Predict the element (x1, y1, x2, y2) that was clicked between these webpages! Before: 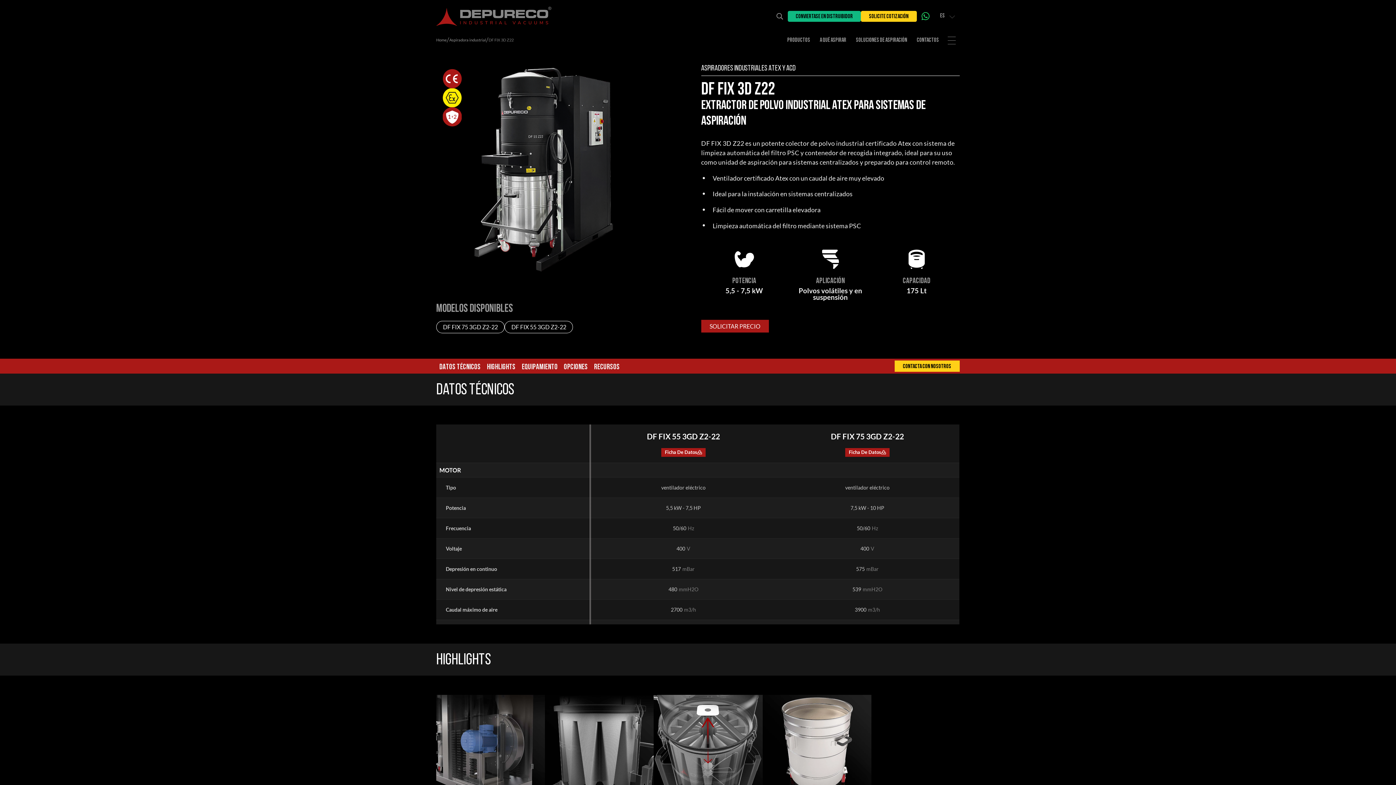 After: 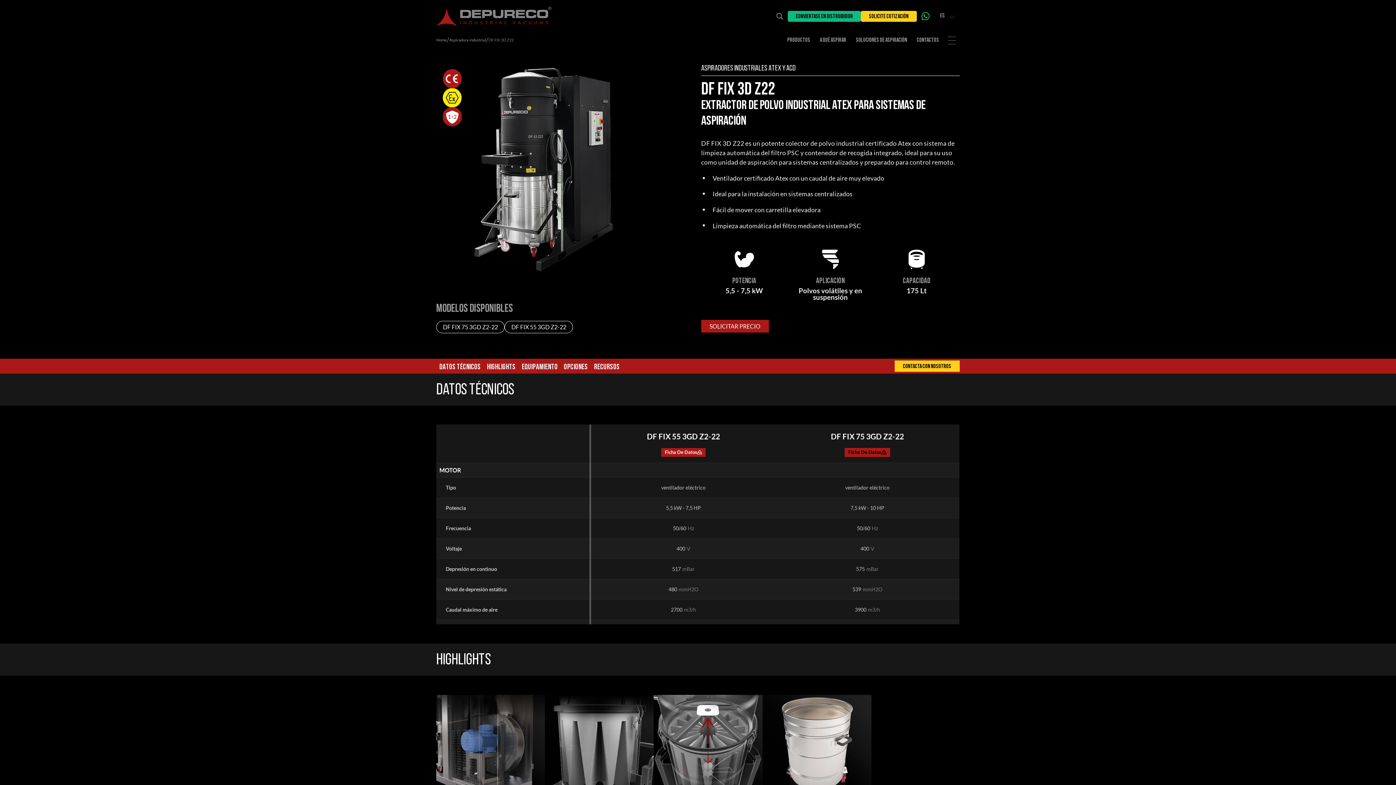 Action: label: Ficha De Datos bbox: (845, 448, 889, 456)